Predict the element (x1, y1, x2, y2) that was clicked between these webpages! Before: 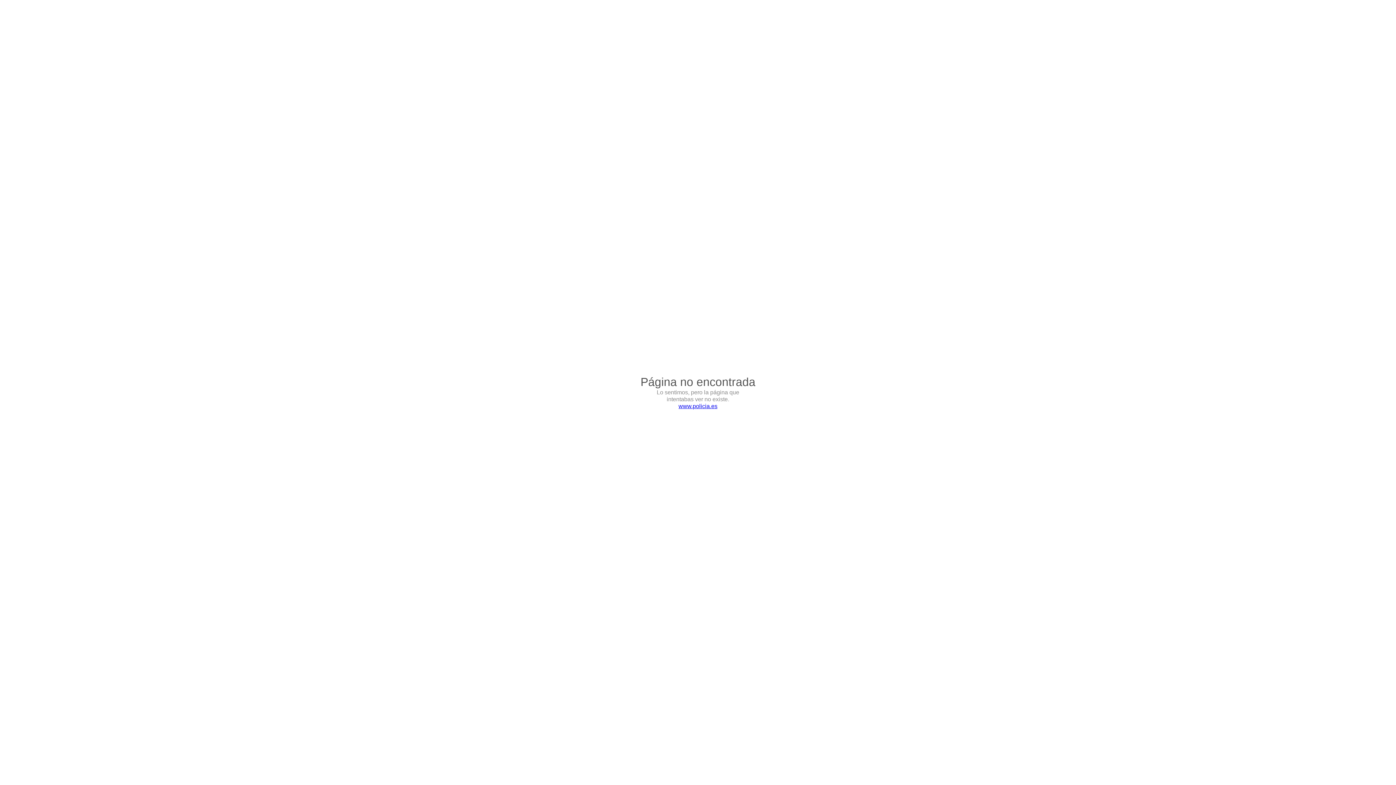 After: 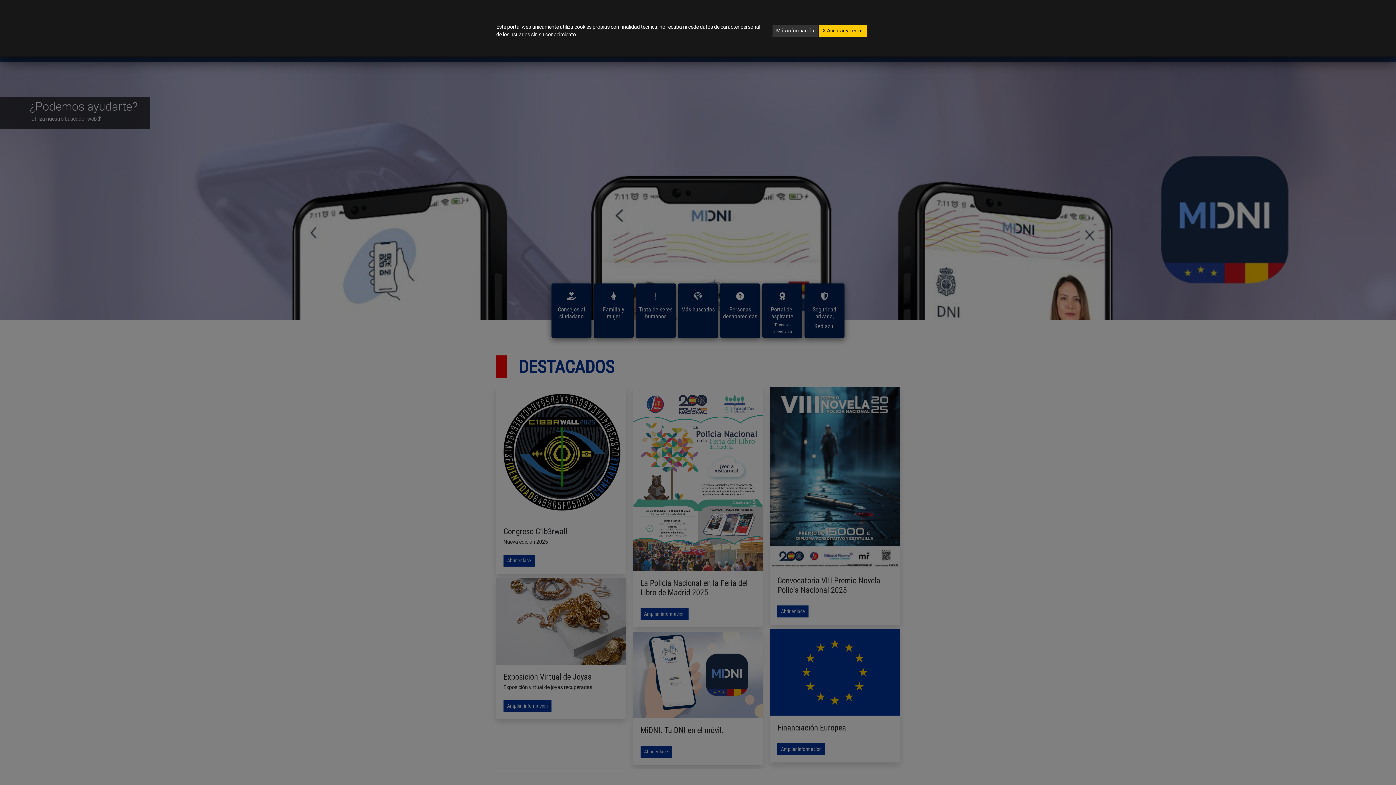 Action: bbox: (678, 403, 717, 409) label: Ir a la página de inicio